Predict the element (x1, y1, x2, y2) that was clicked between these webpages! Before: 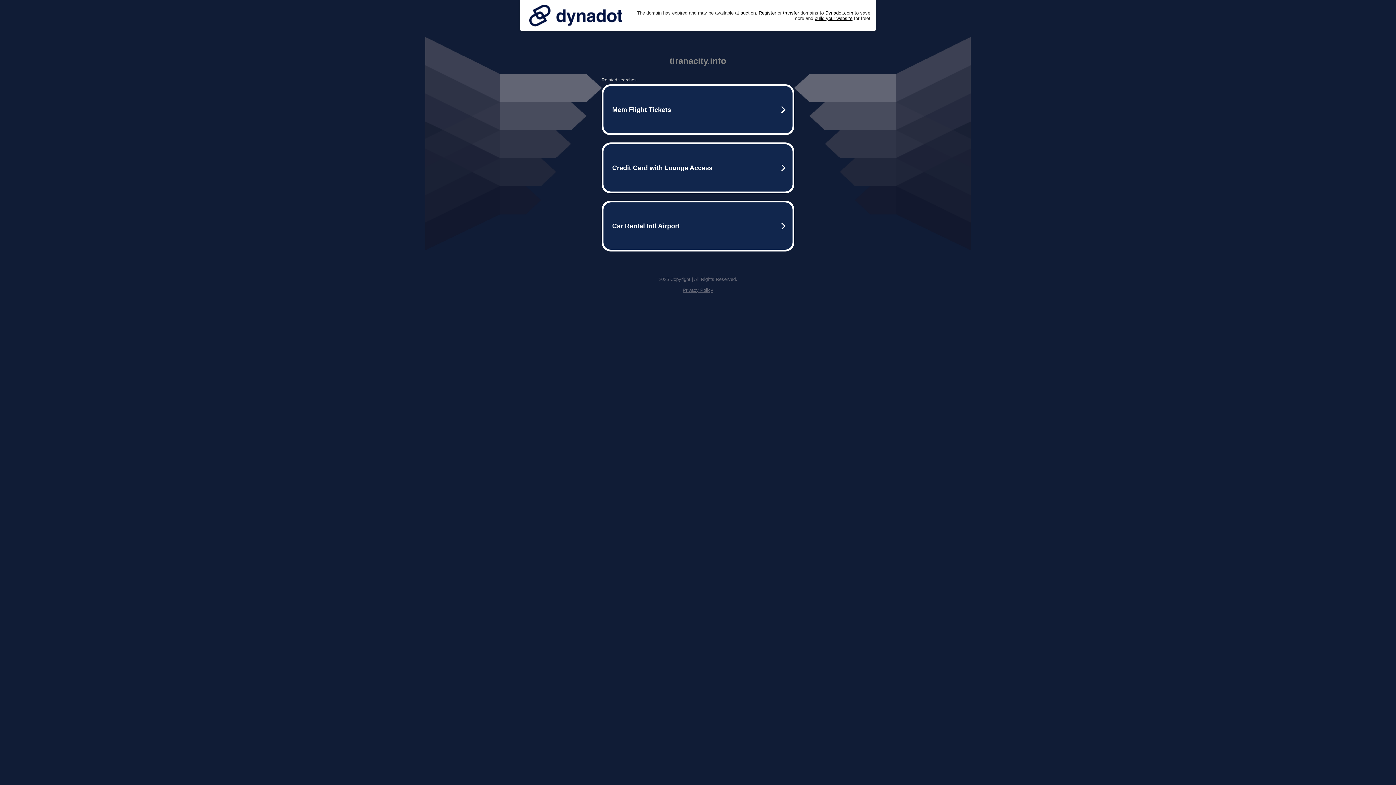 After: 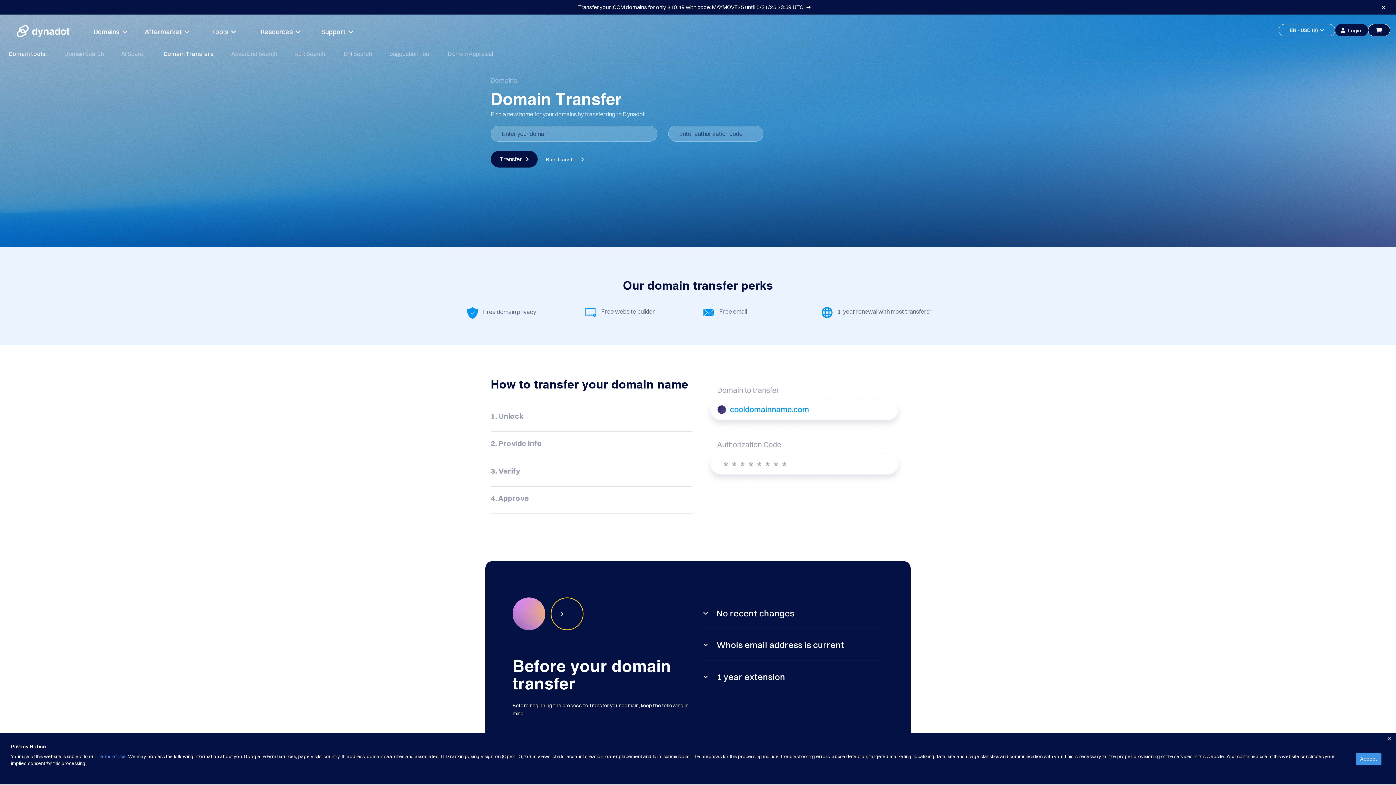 Action: label: transfer bbox: (783, 10, 799, 15)